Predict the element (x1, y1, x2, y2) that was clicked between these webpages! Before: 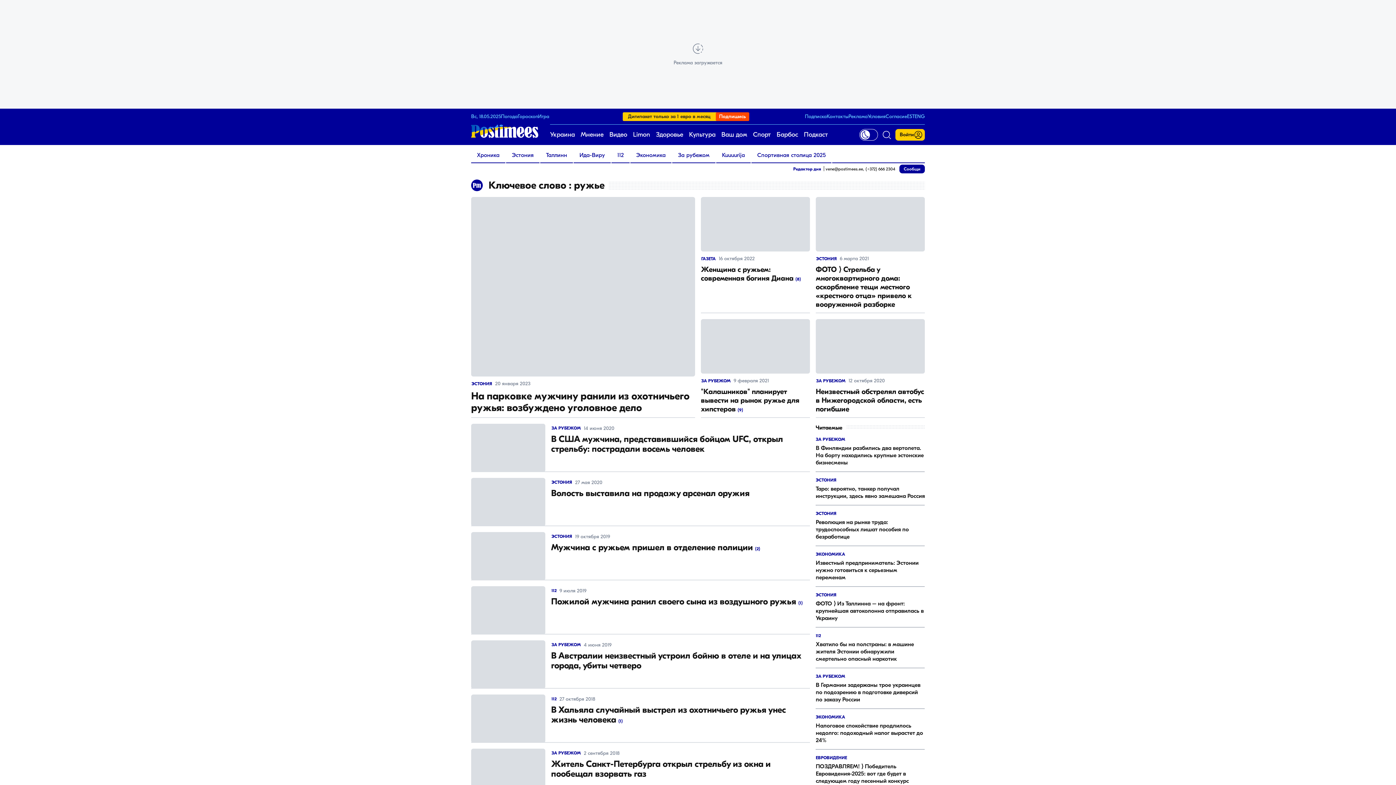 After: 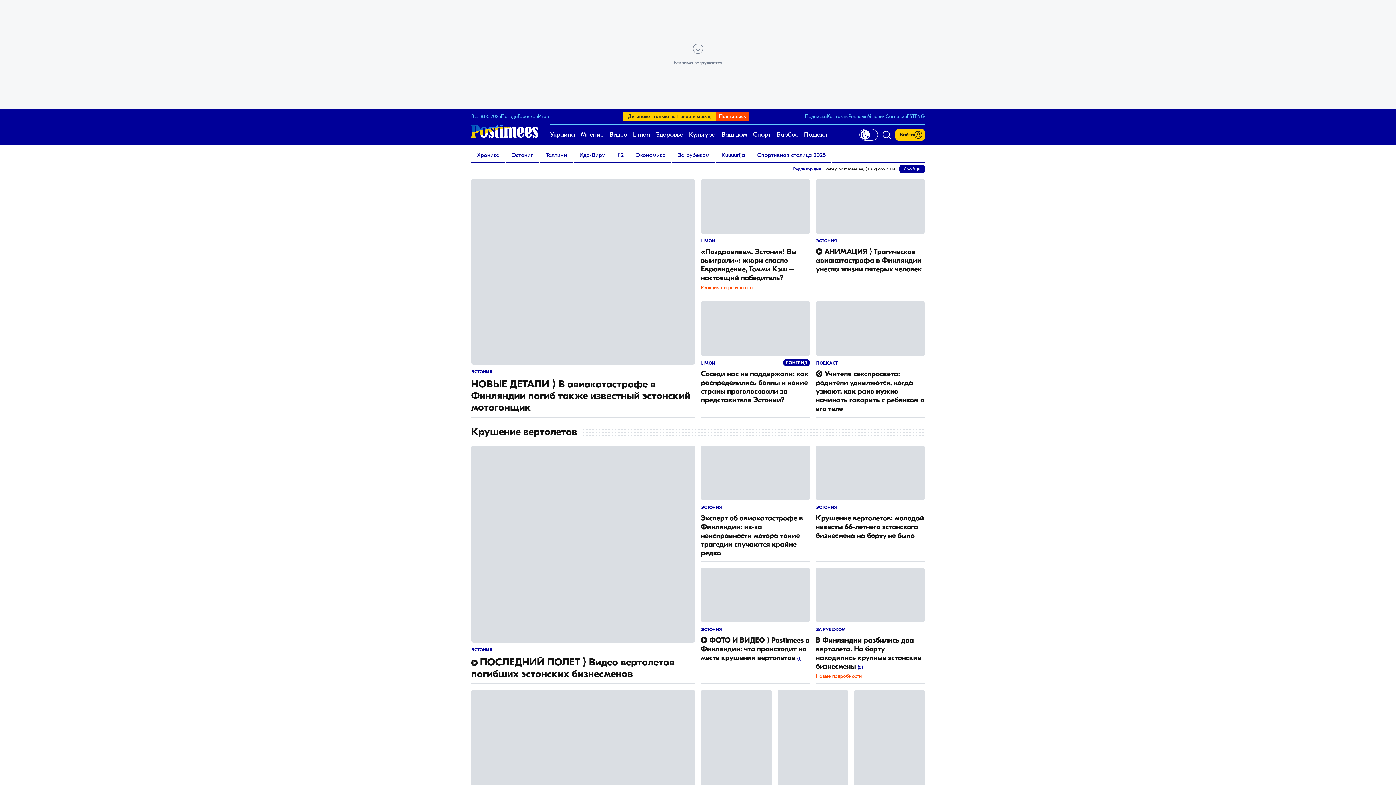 Action: bbox: (471, 124, 538, 137)